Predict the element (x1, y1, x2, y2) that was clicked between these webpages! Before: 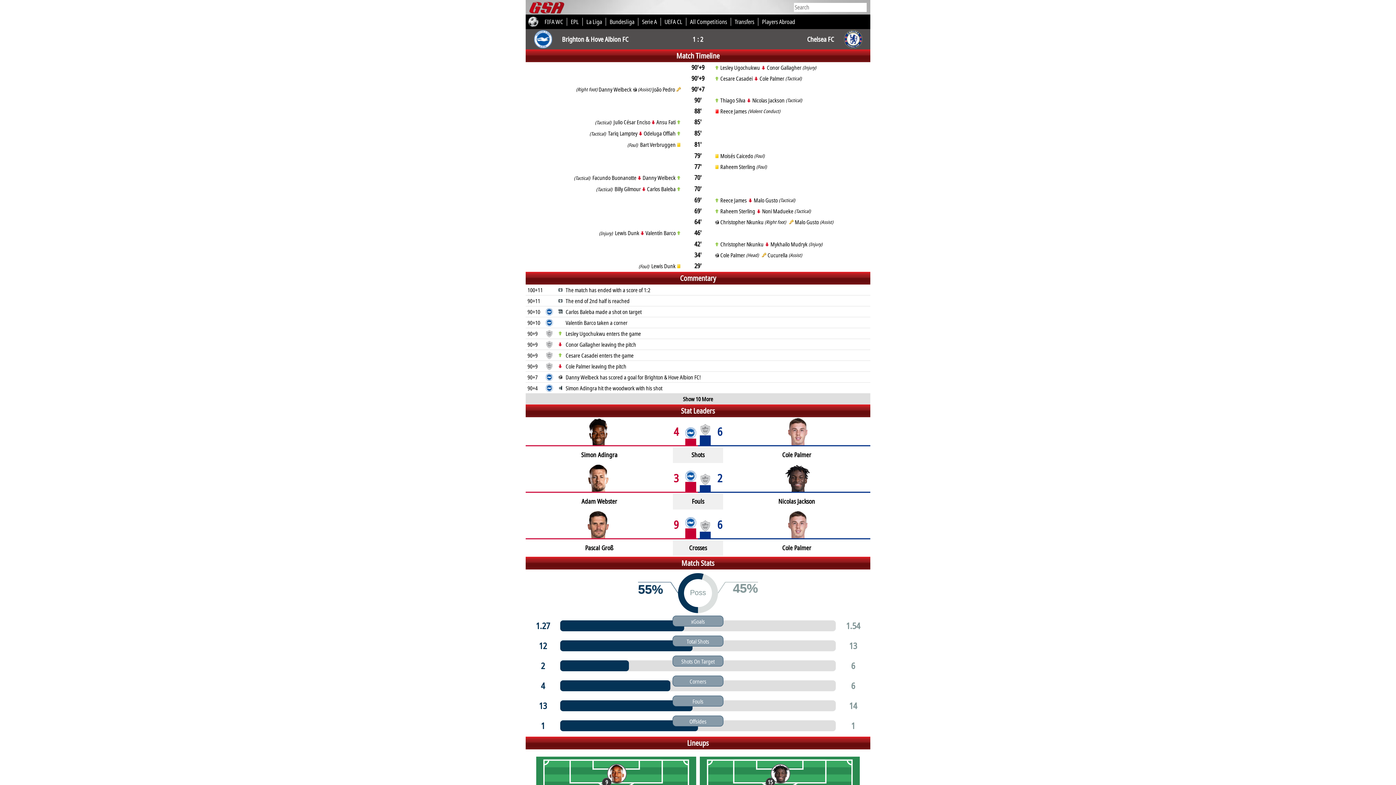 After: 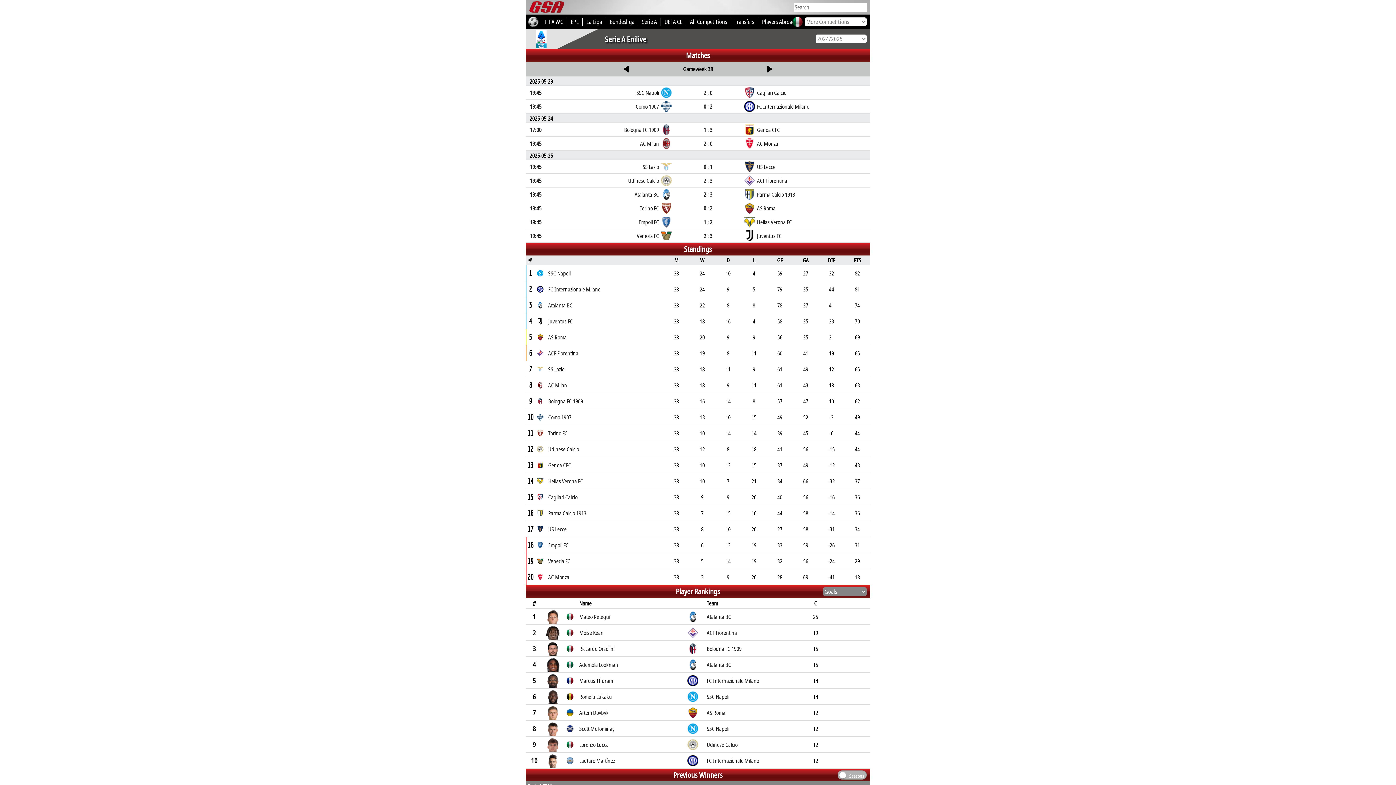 Action: bbox: (638, 14, 661, 29) label: Serie A